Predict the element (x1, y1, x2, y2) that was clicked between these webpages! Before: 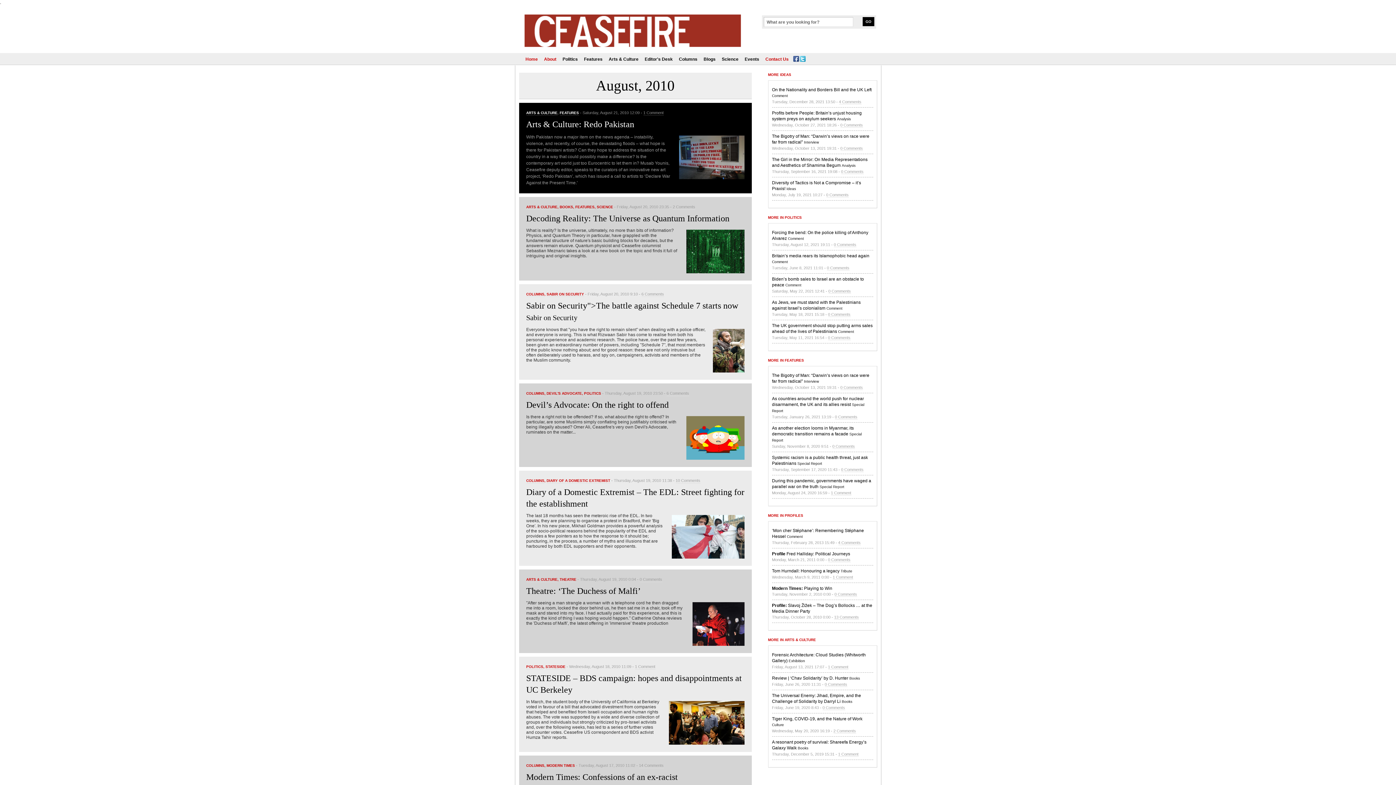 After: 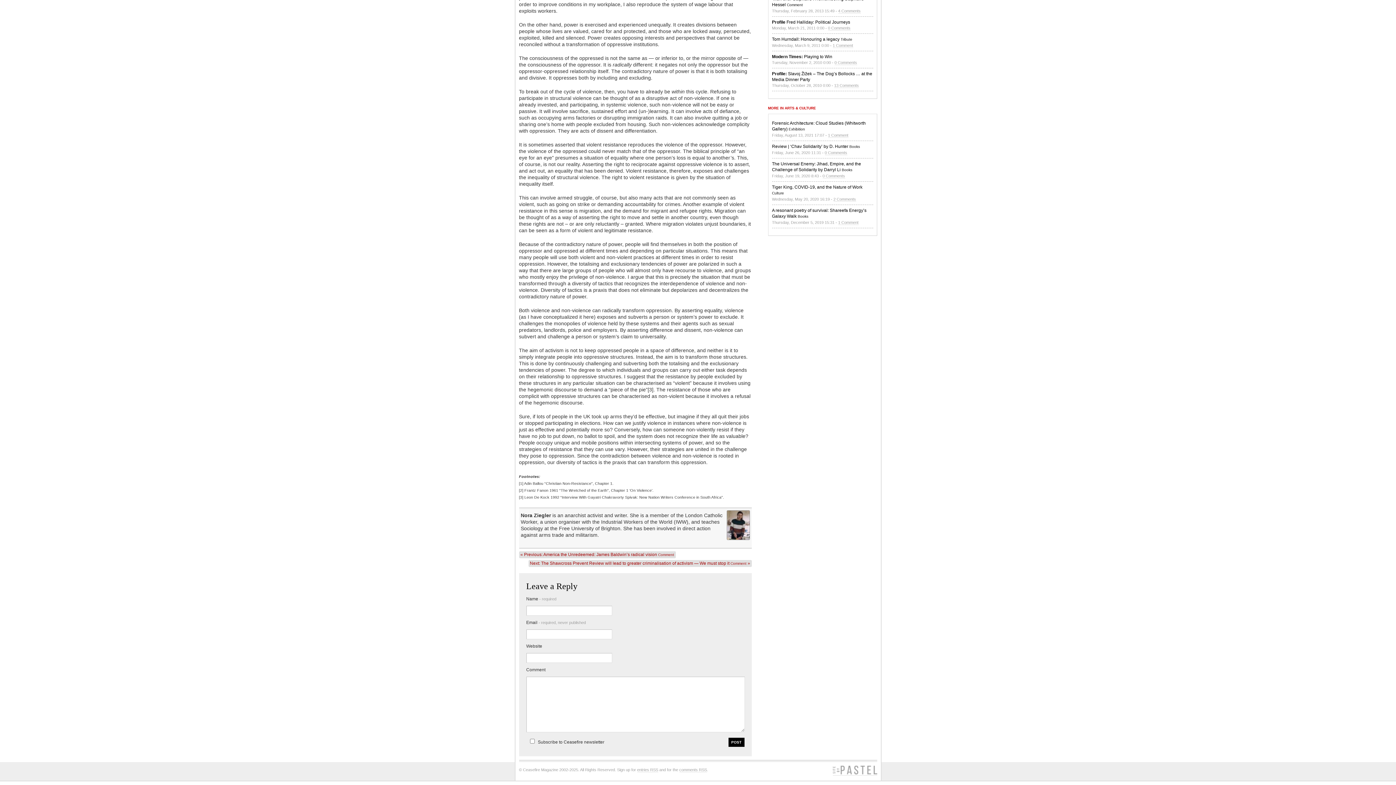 Action: label: 0 Comments bbox: (826, 192, 848, 197)